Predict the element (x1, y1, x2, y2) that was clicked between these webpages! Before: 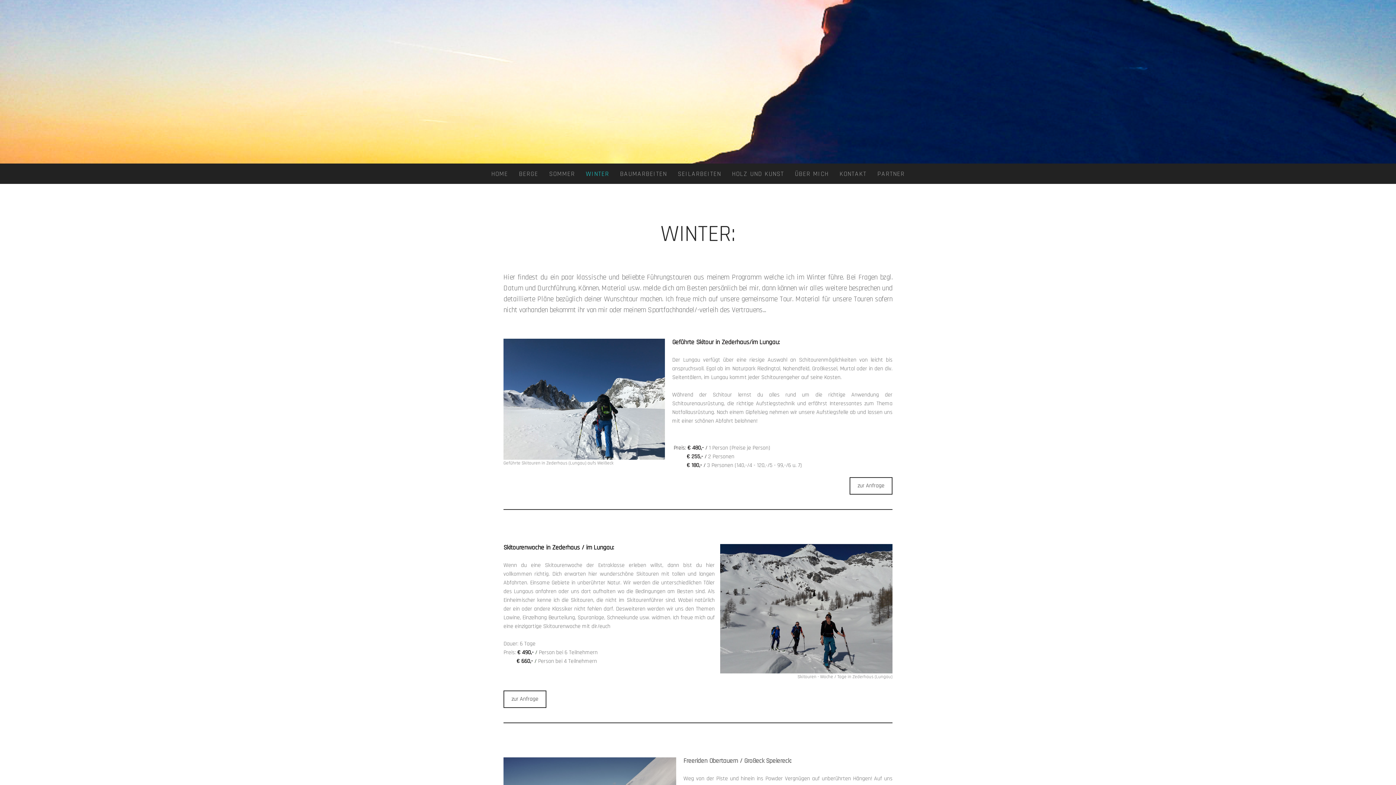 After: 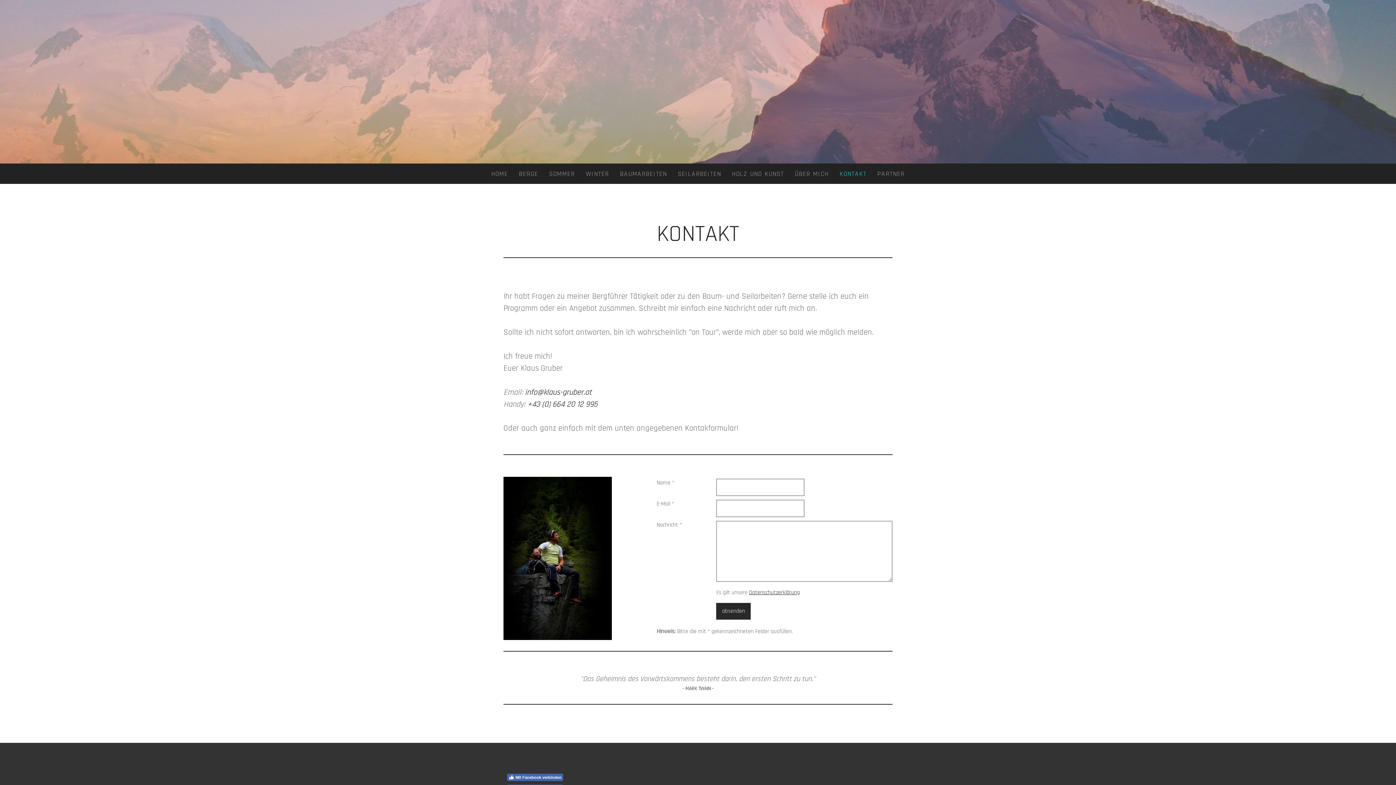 Action: label: zur Anfrage bbox: (849, 477, 892, 494)